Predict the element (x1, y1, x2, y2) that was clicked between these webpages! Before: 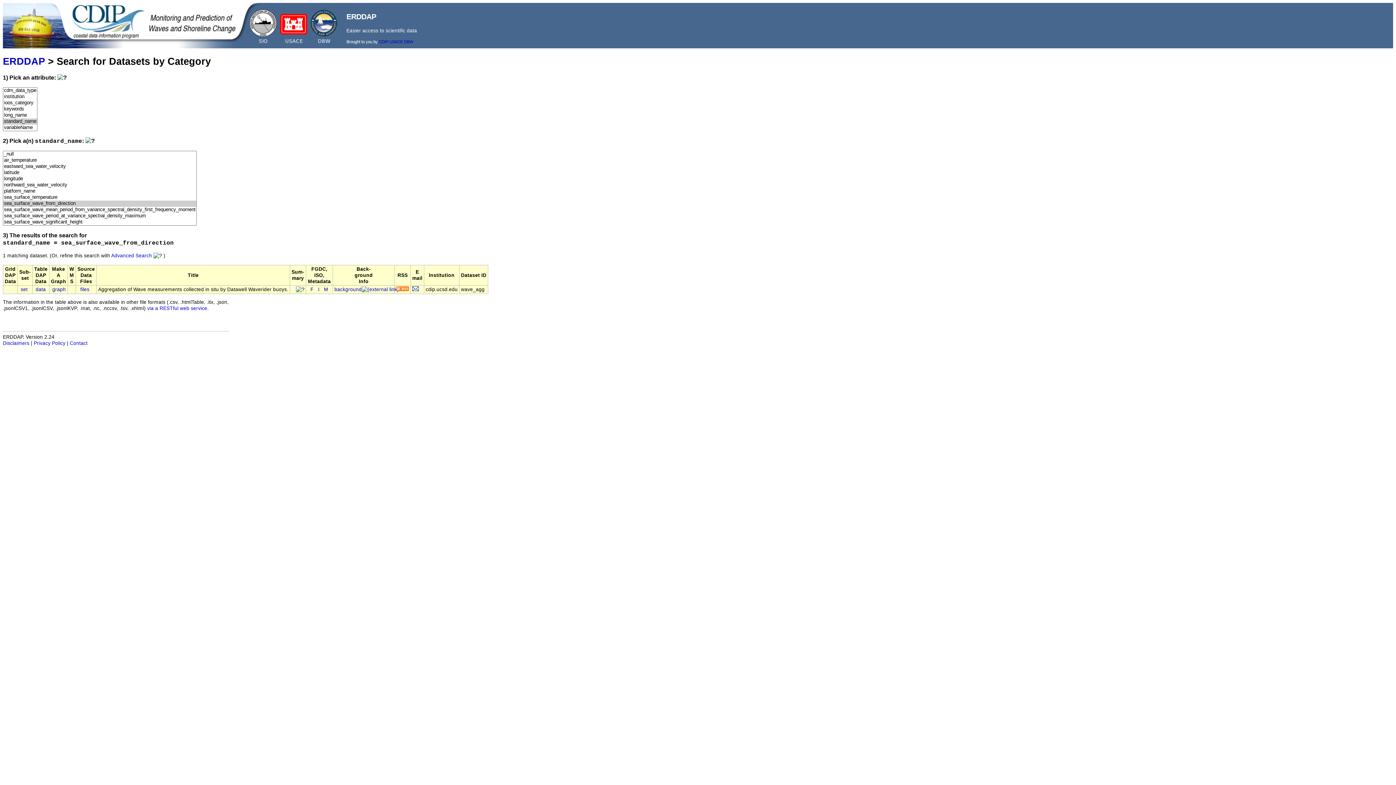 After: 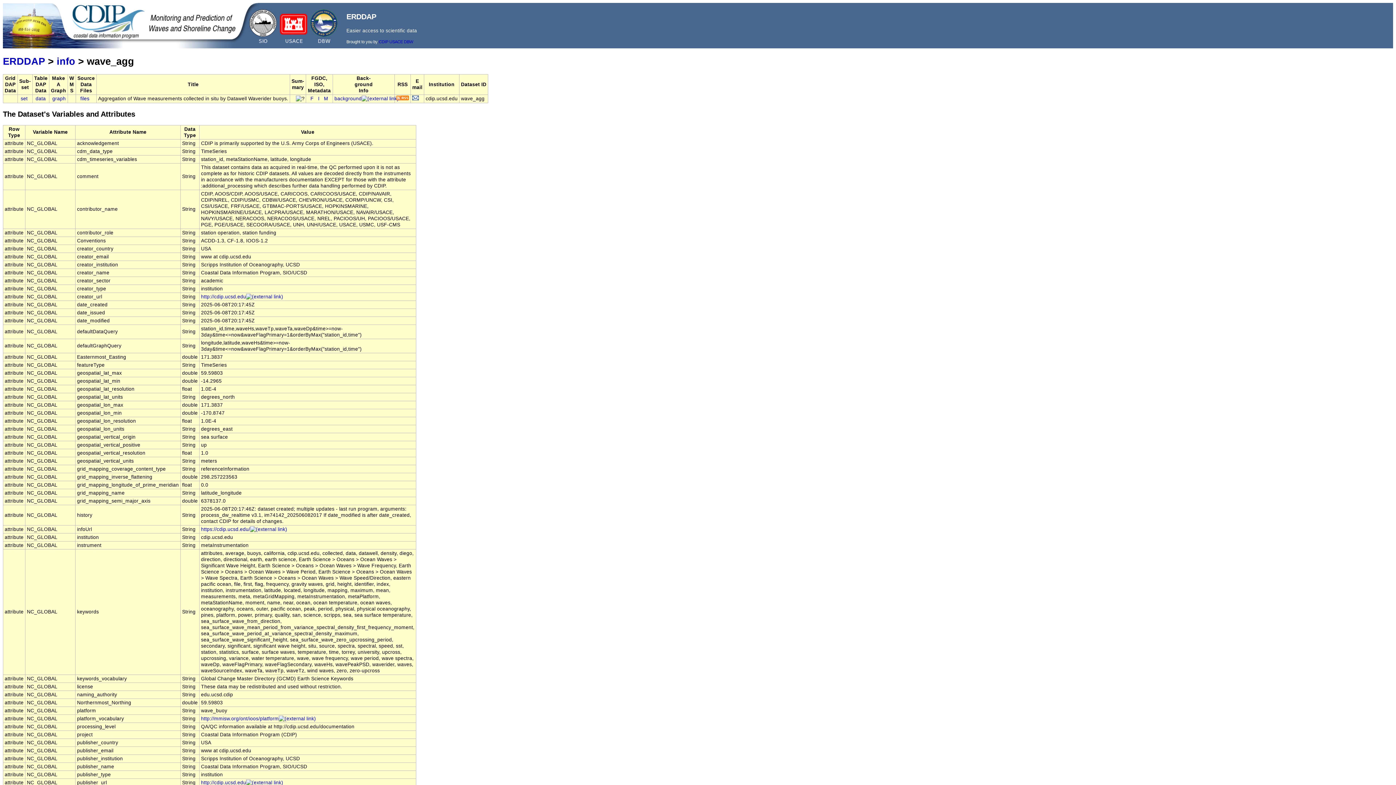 Action: bbox: (324, 286, 328, 292) label: M